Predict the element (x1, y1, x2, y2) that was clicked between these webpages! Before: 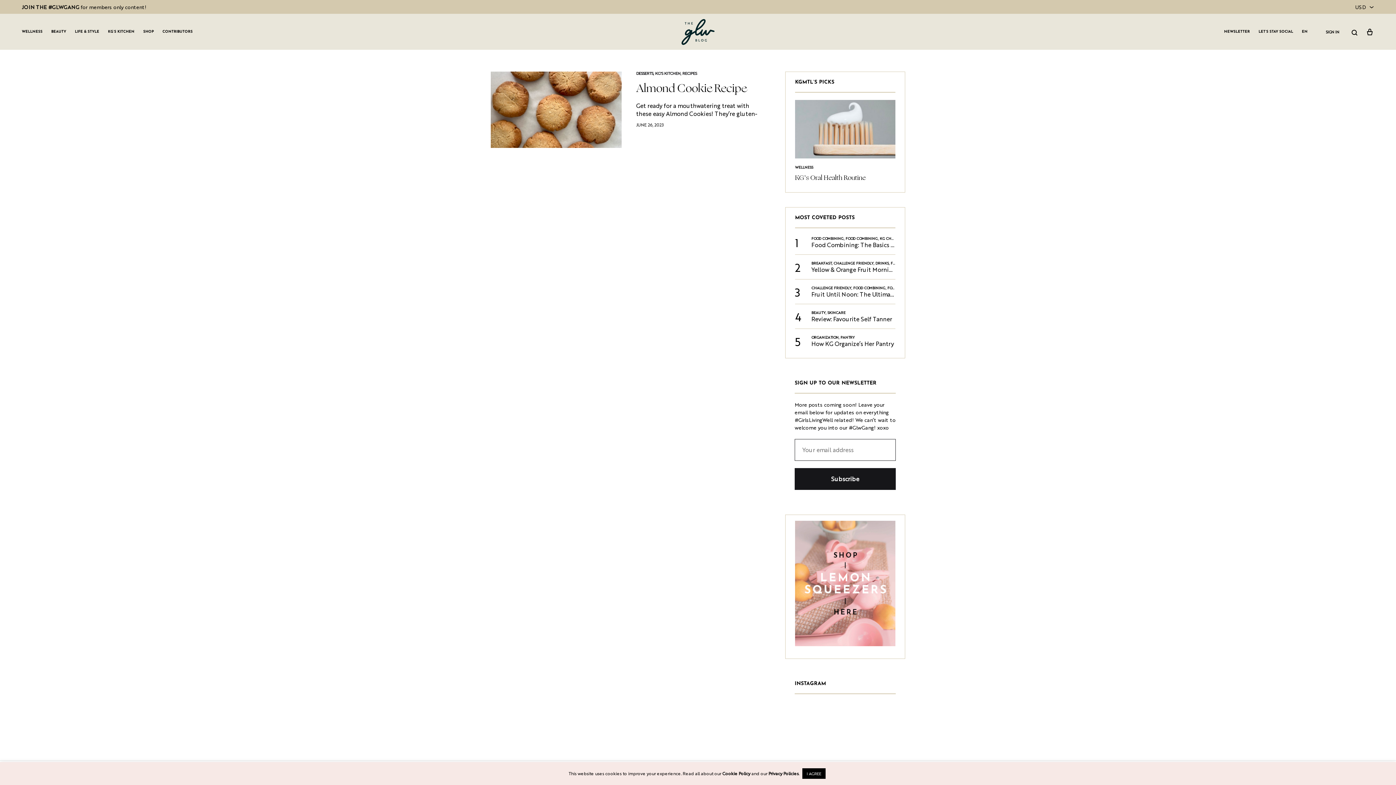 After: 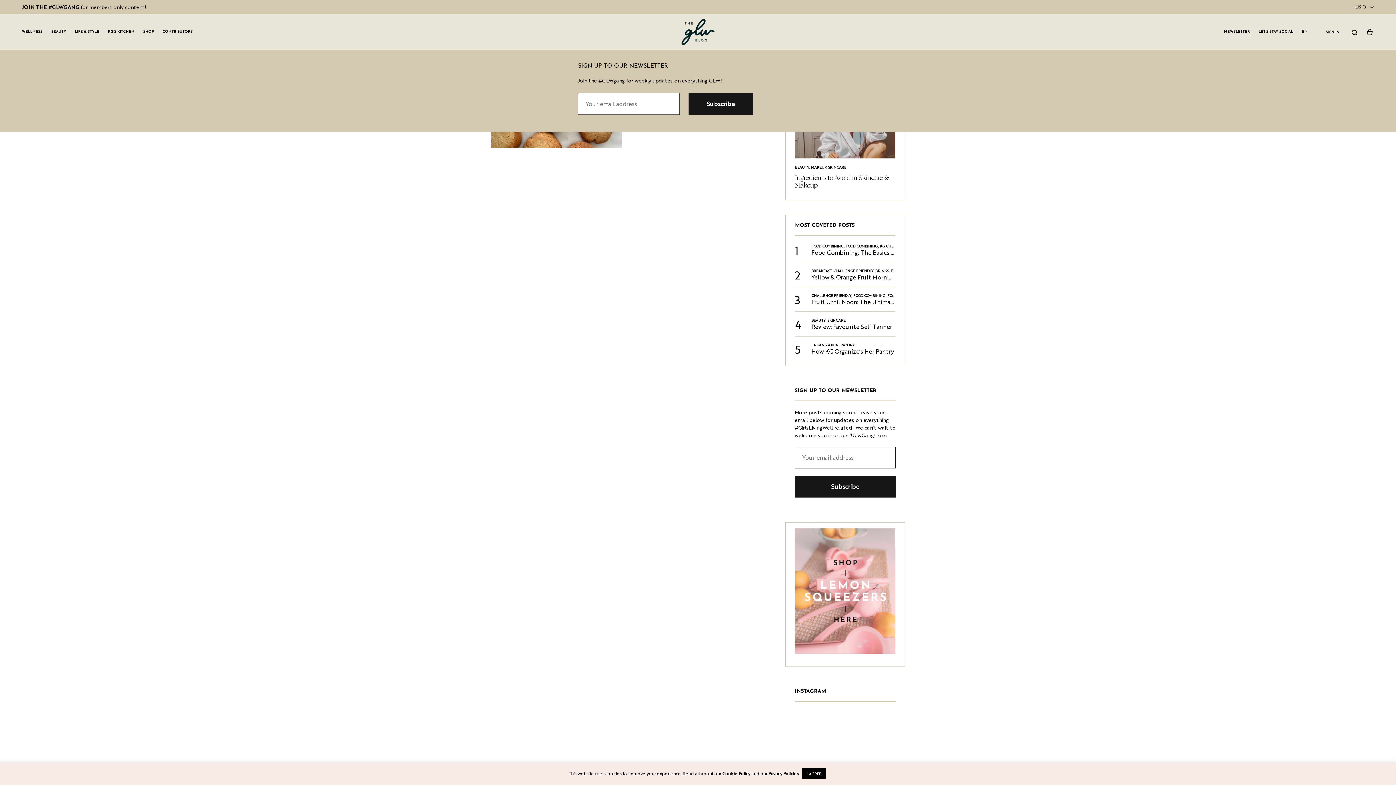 Action: label: NEWSLETTER bbox: (1224, 29, 1250, 34)